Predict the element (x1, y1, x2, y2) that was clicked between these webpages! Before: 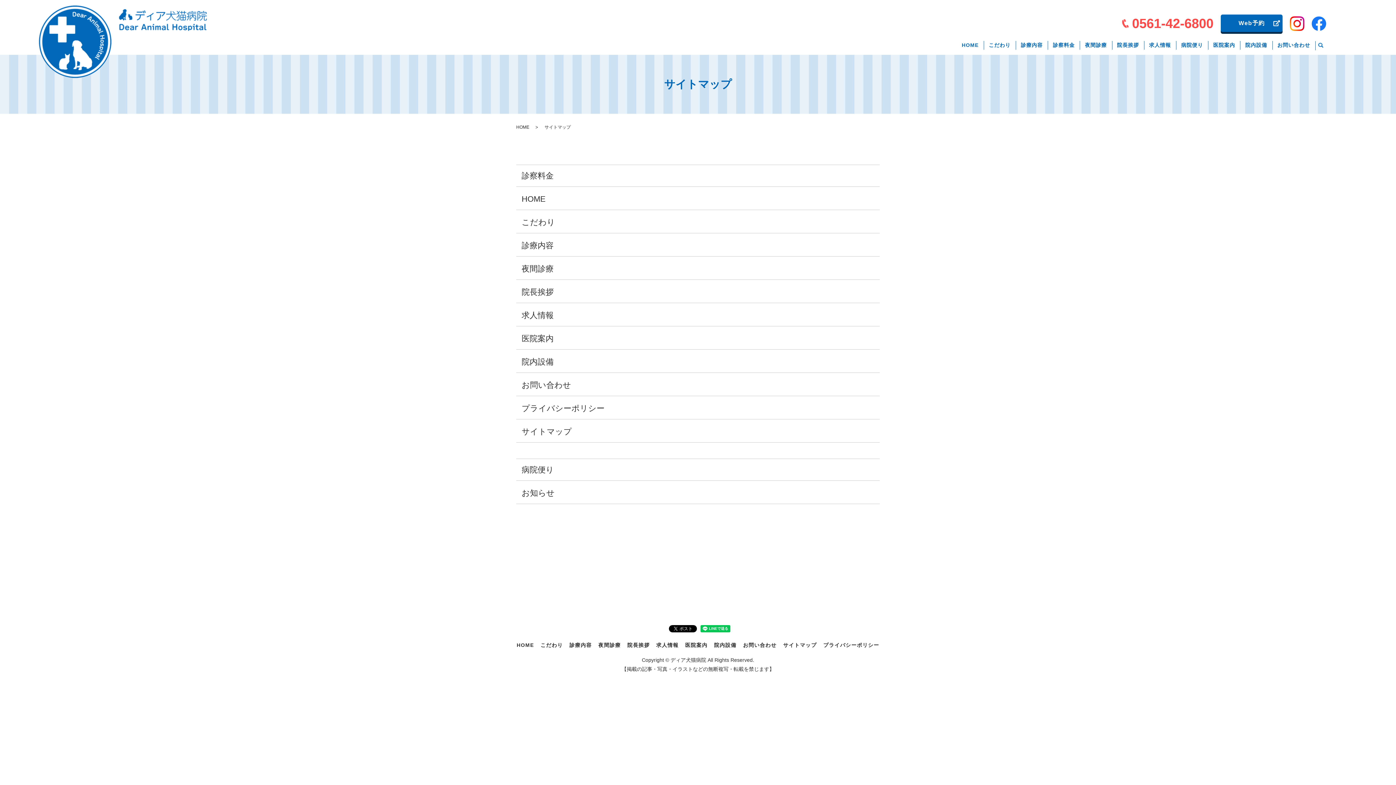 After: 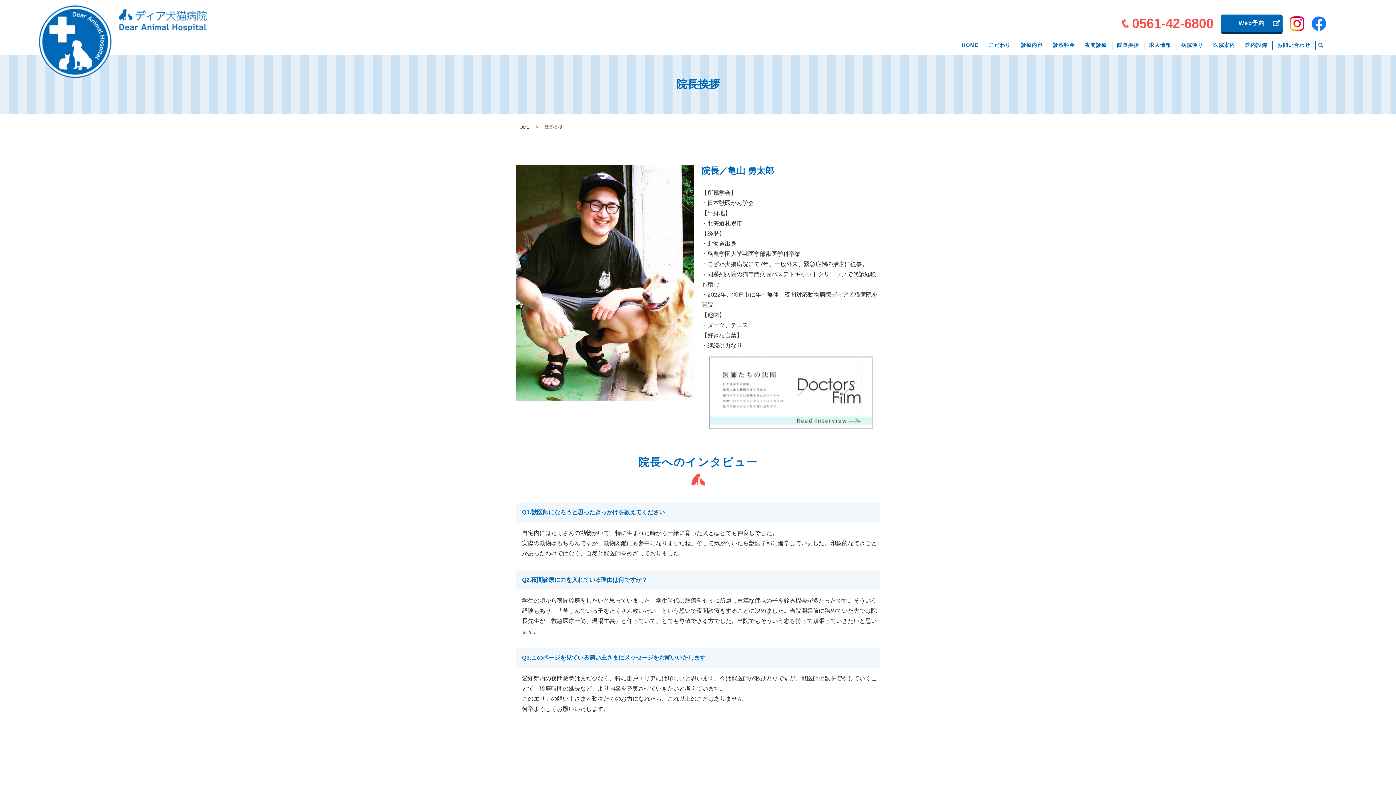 Action: label: 院長挨拶 bbox: (1112, 36, 1144, 54)